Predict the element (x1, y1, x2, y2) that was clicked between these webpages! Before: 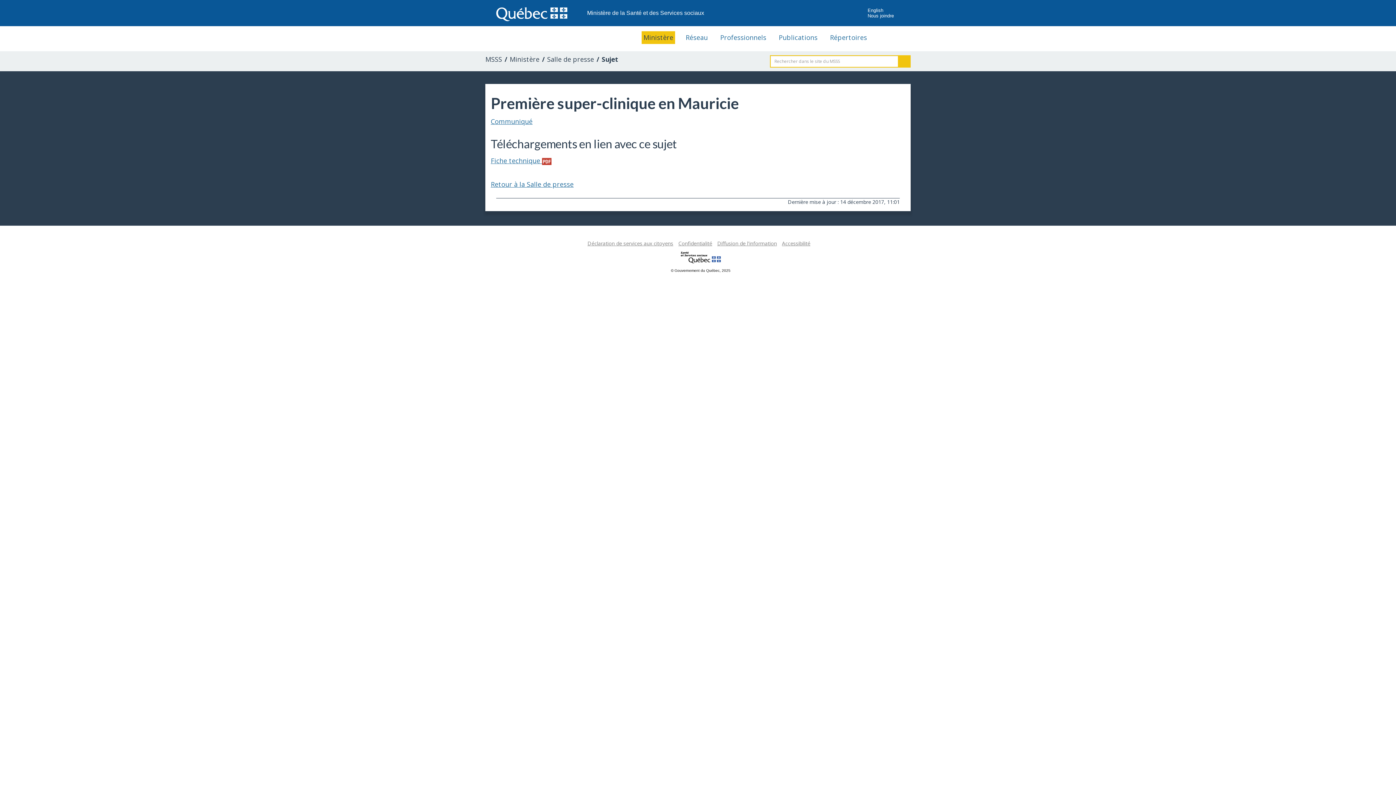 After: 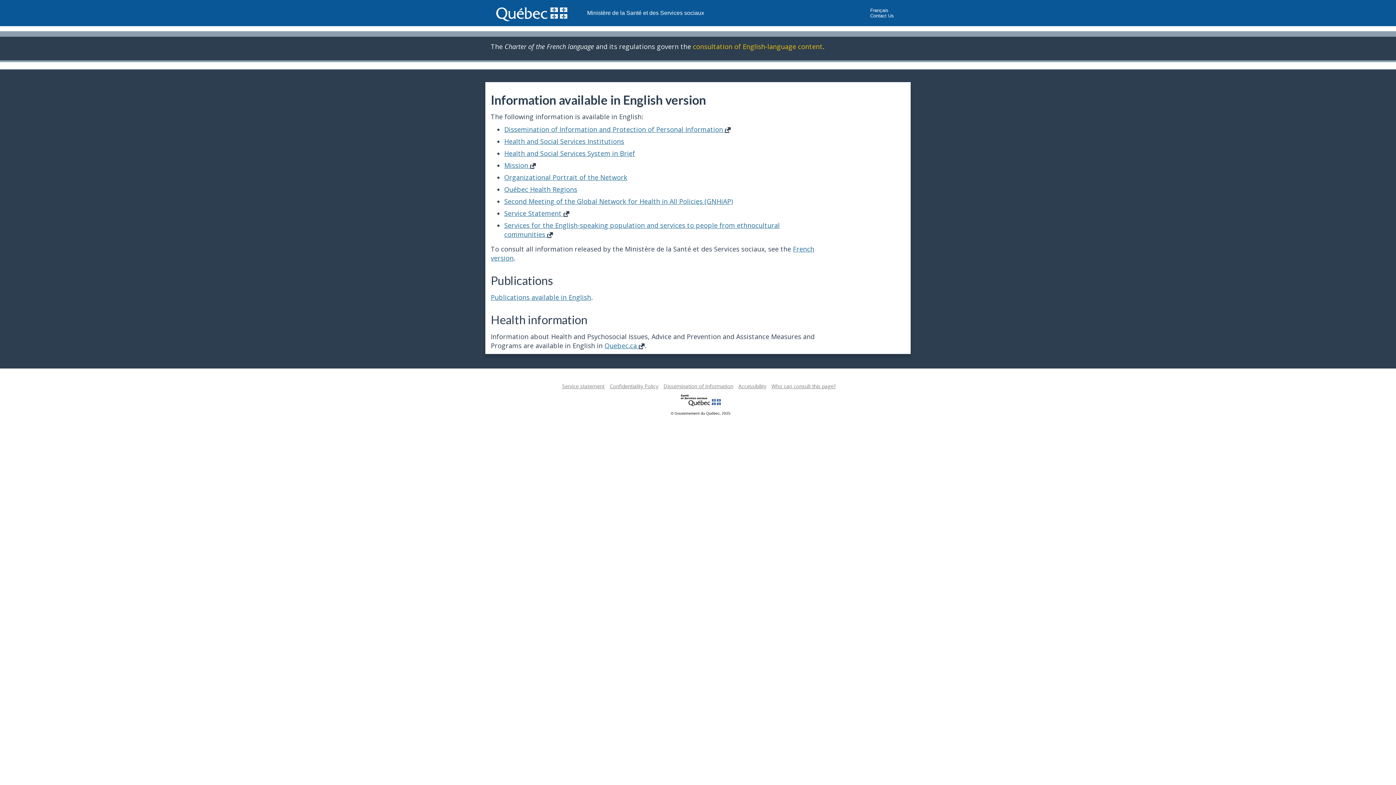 Action: label: English bbox: (867, 7, 894, 13)